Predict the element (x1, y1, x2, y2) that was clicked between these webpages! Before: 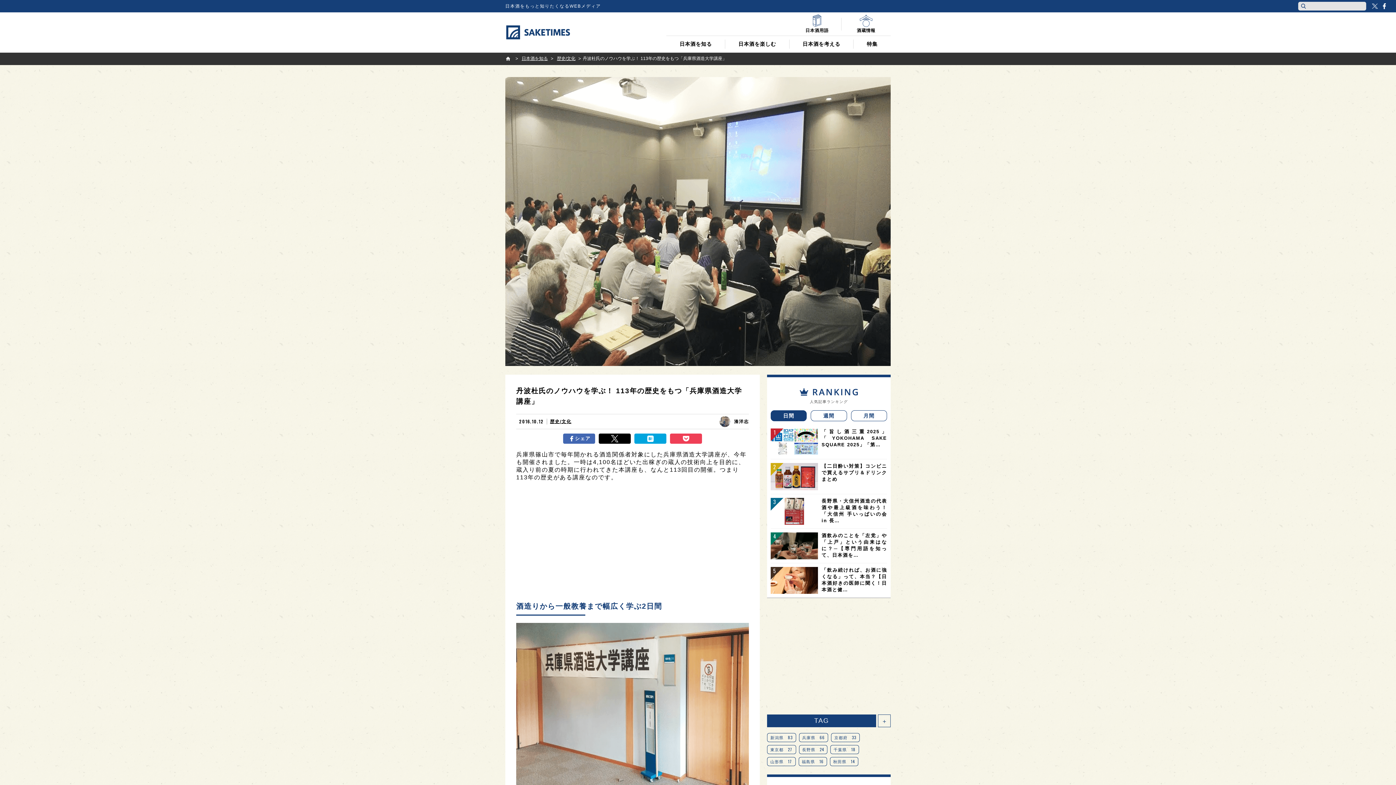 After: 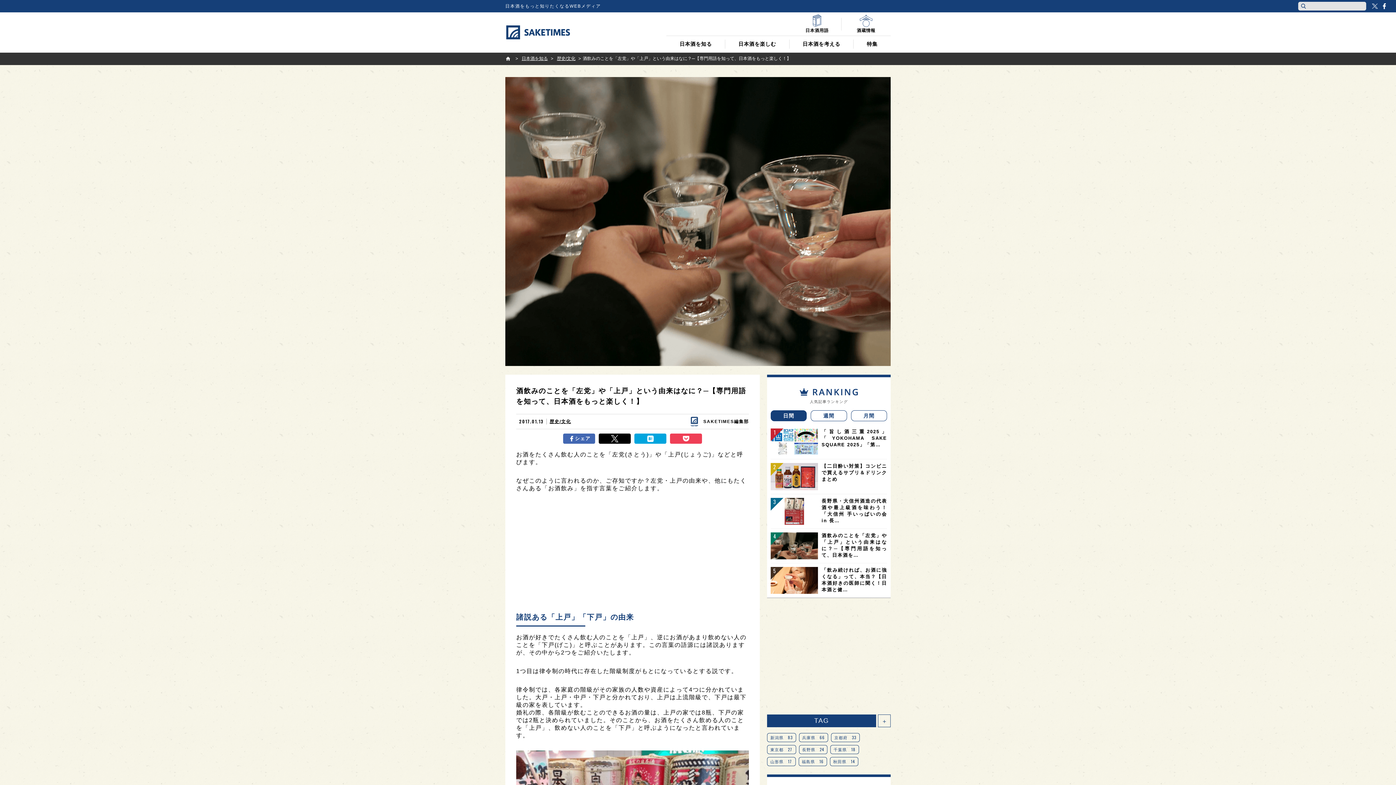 Action: bbox: (770, 532, 887, 559) label: 酒飲みのことを「左党」や「上戸」という由来はなに？─【専門用語を知って、日本酒を…